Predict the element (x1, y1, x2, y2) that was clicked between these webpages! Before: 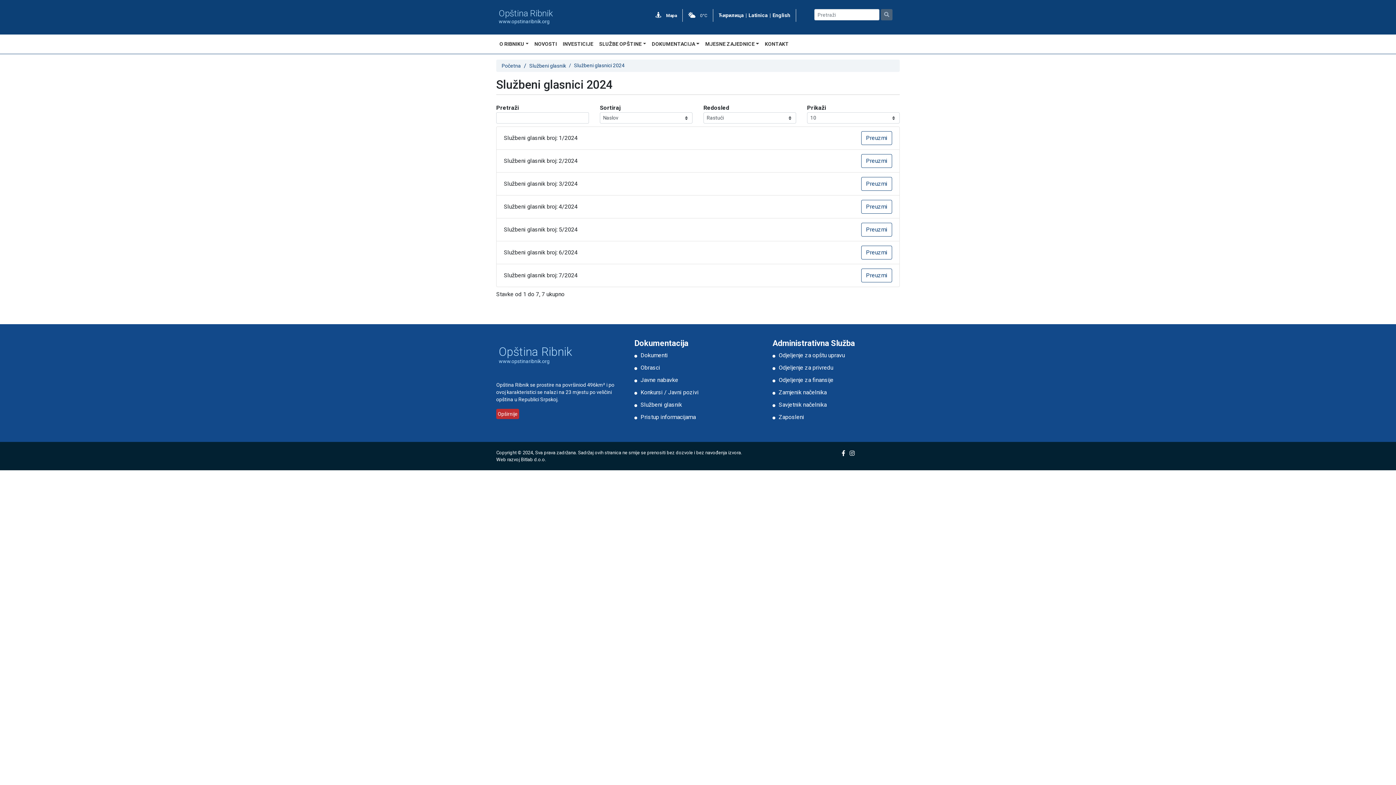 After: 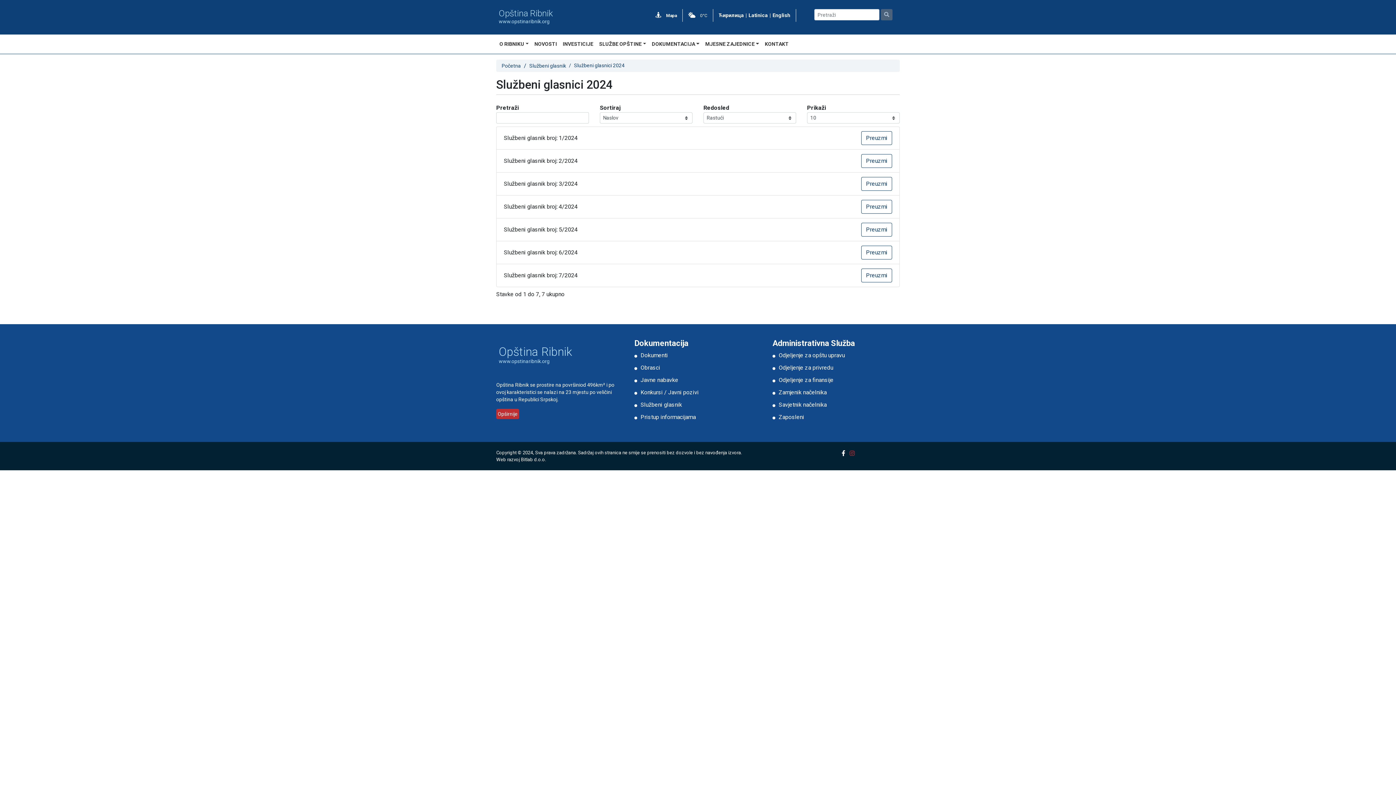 Action: bbox: (849, 450, 854, 457)